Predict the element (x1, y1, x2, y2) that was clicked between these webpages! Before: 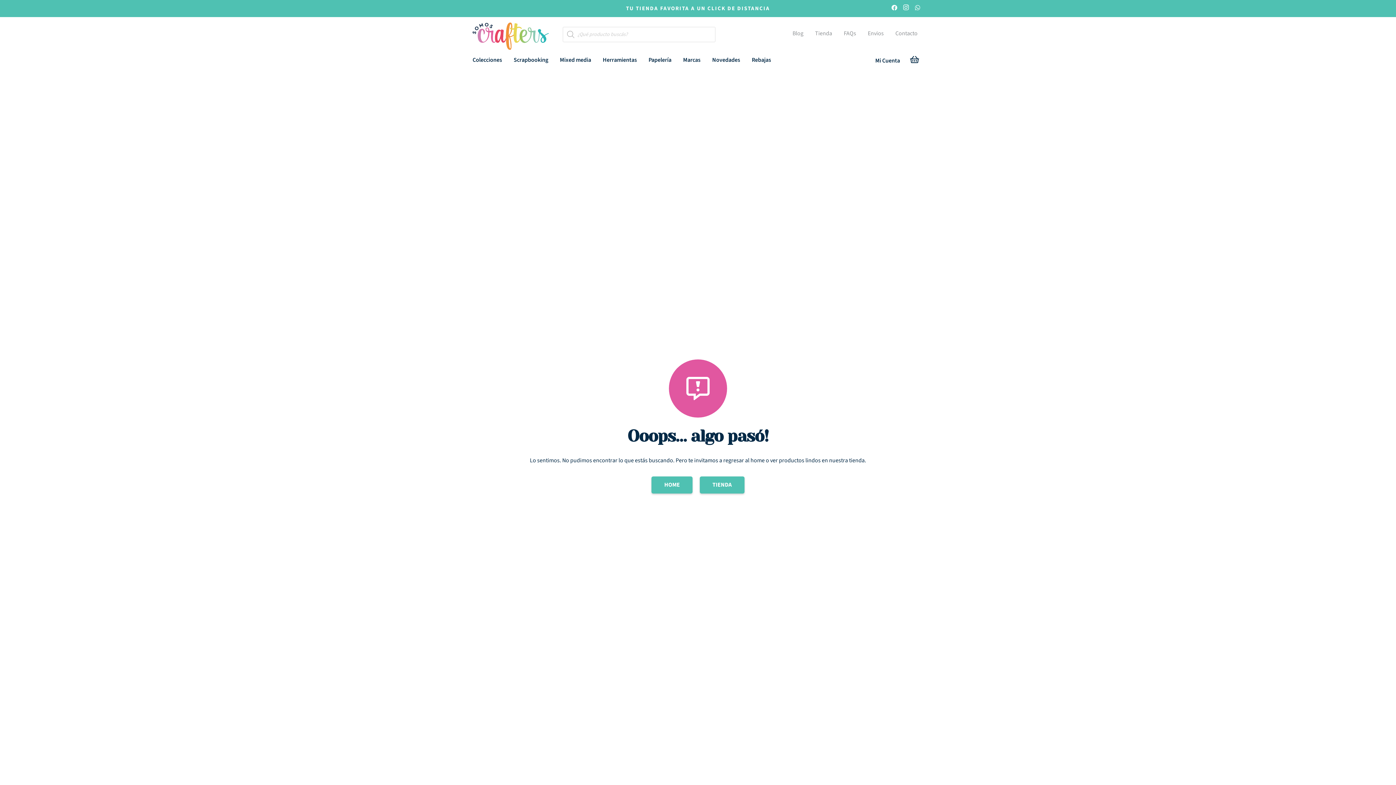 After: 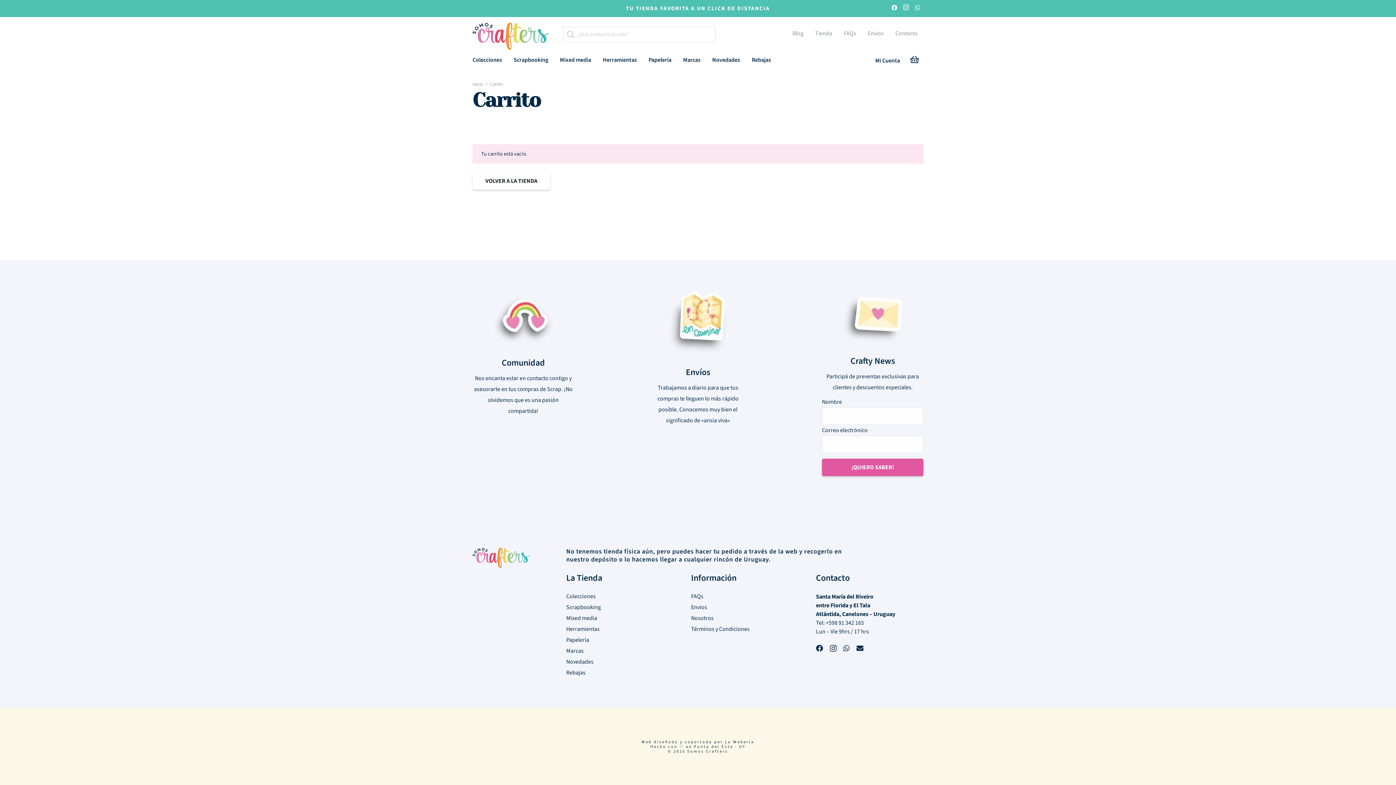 Action: bbox: (906, 50, 923, 71) label: Carrito